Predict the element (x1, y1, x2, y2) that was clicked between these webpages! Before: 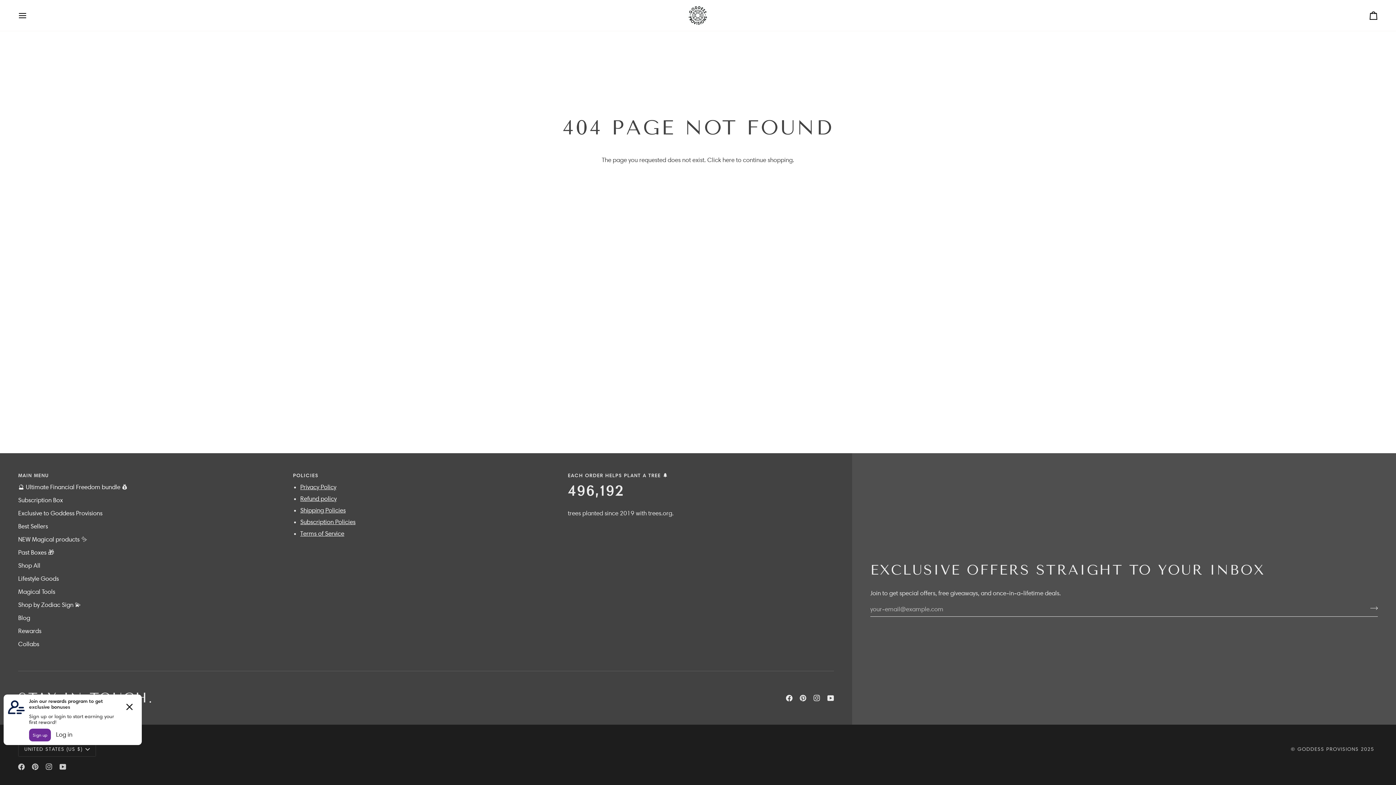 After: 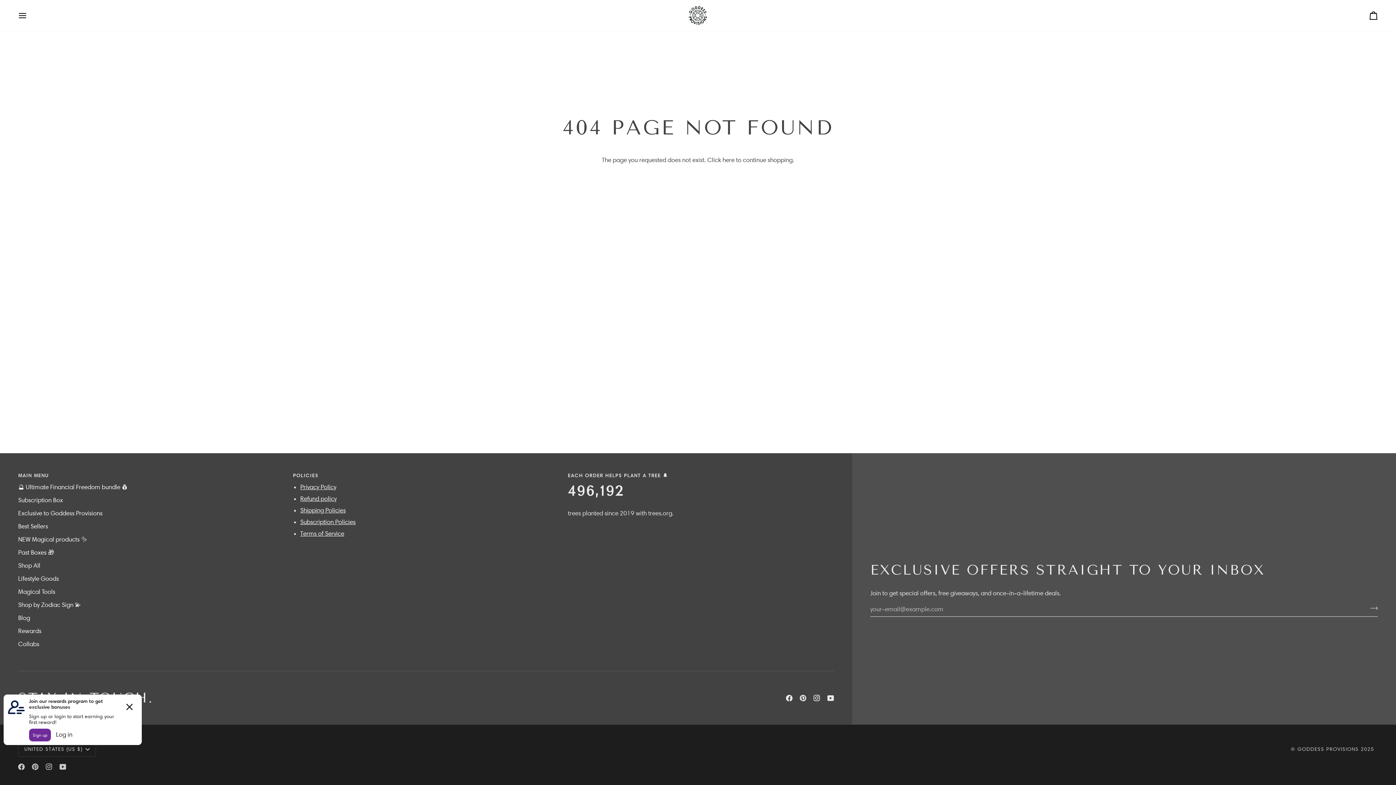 Action: bbox: (813, 695, 820, 701) label:  
Instagram